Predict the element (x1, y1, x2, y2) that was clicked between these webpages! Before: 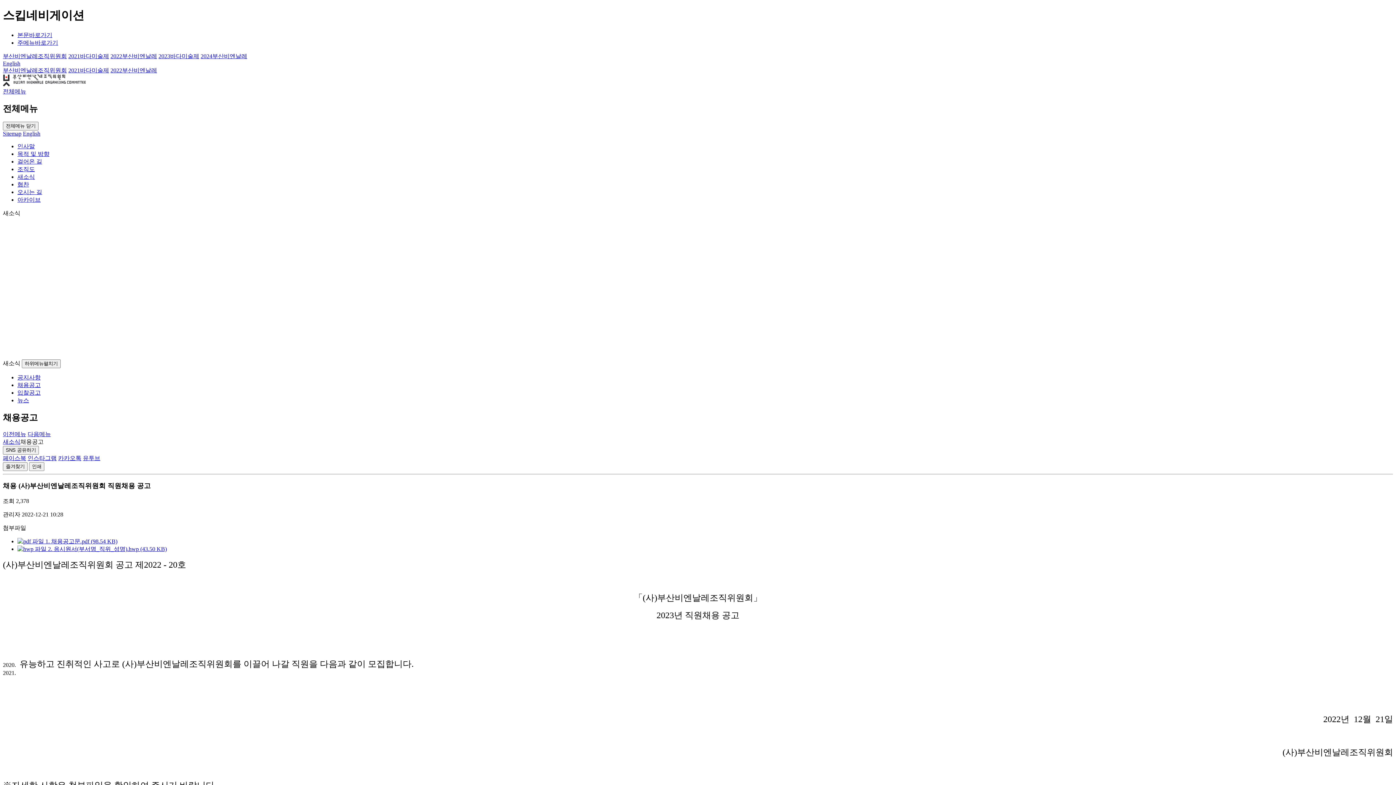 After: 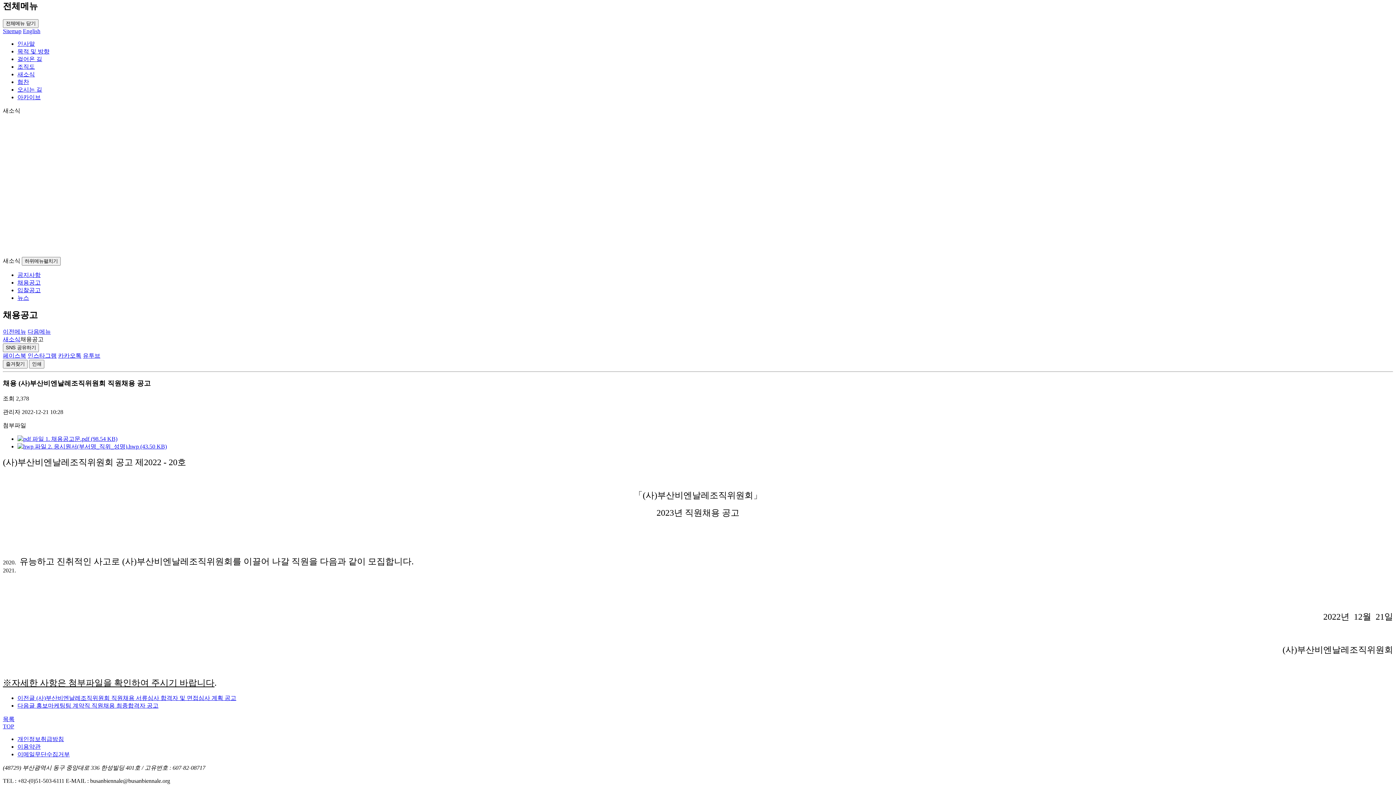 Action: bbox: (17, 39, 58, 45) label: 주메뉴바로가기